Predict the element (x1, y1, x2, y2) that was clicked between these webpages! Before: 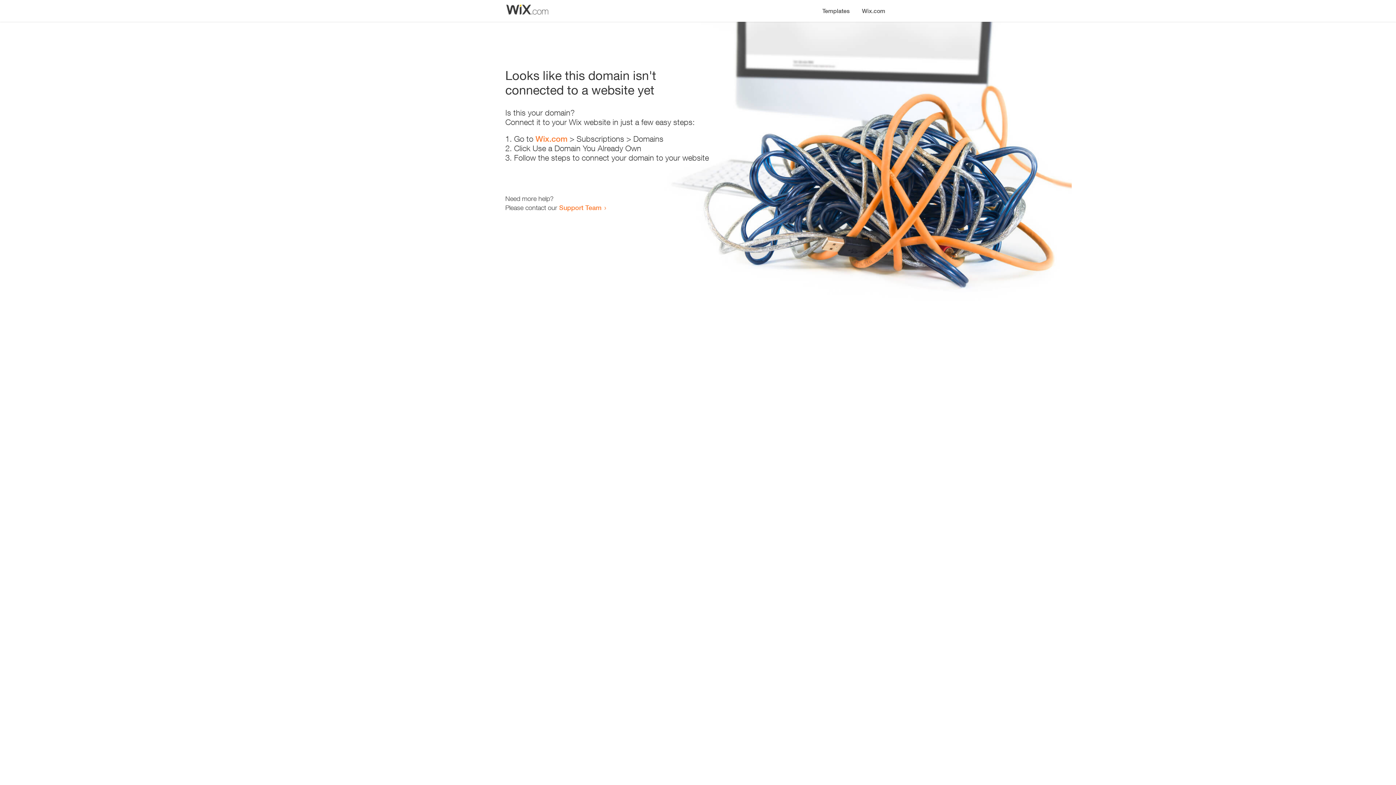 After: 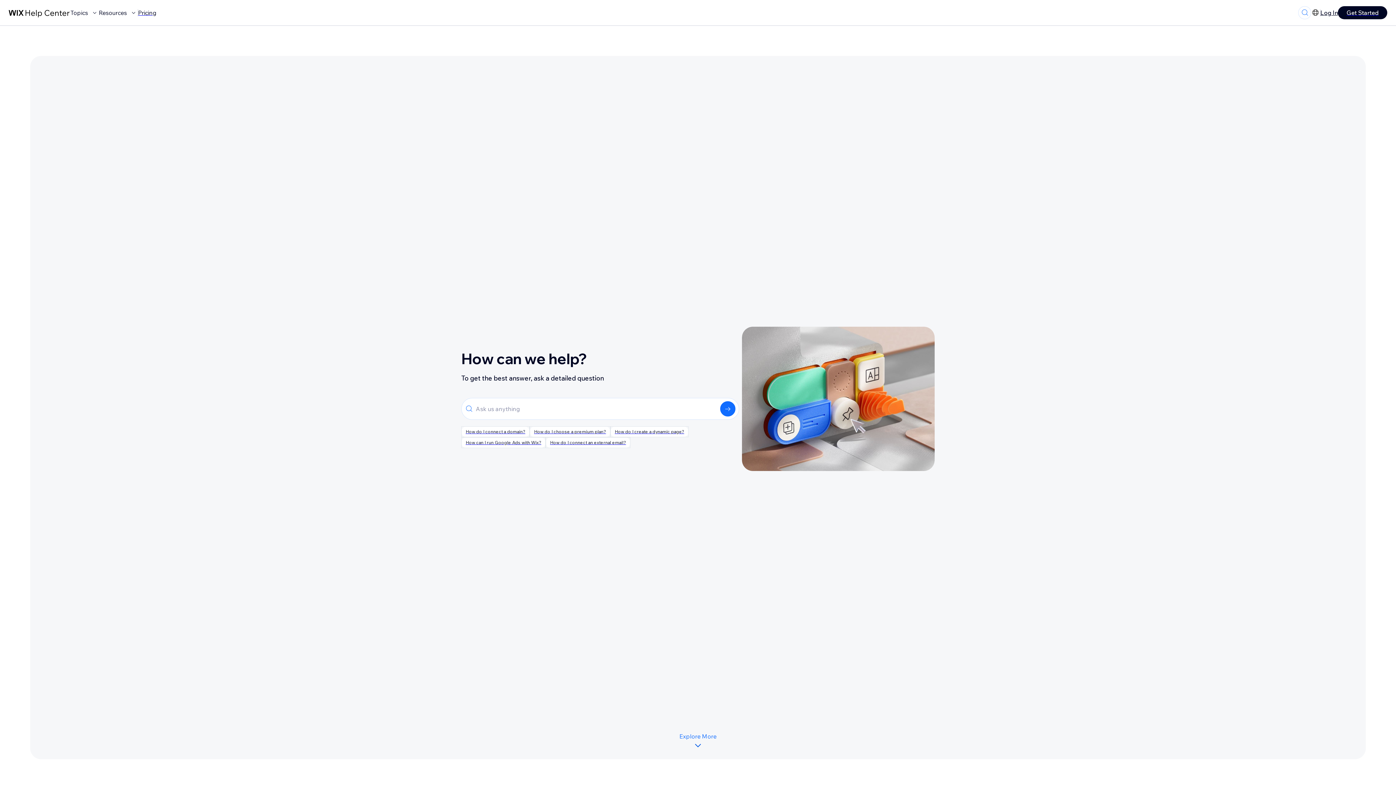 Action: label: Support Team bbox: (559, 203, 601, 211)